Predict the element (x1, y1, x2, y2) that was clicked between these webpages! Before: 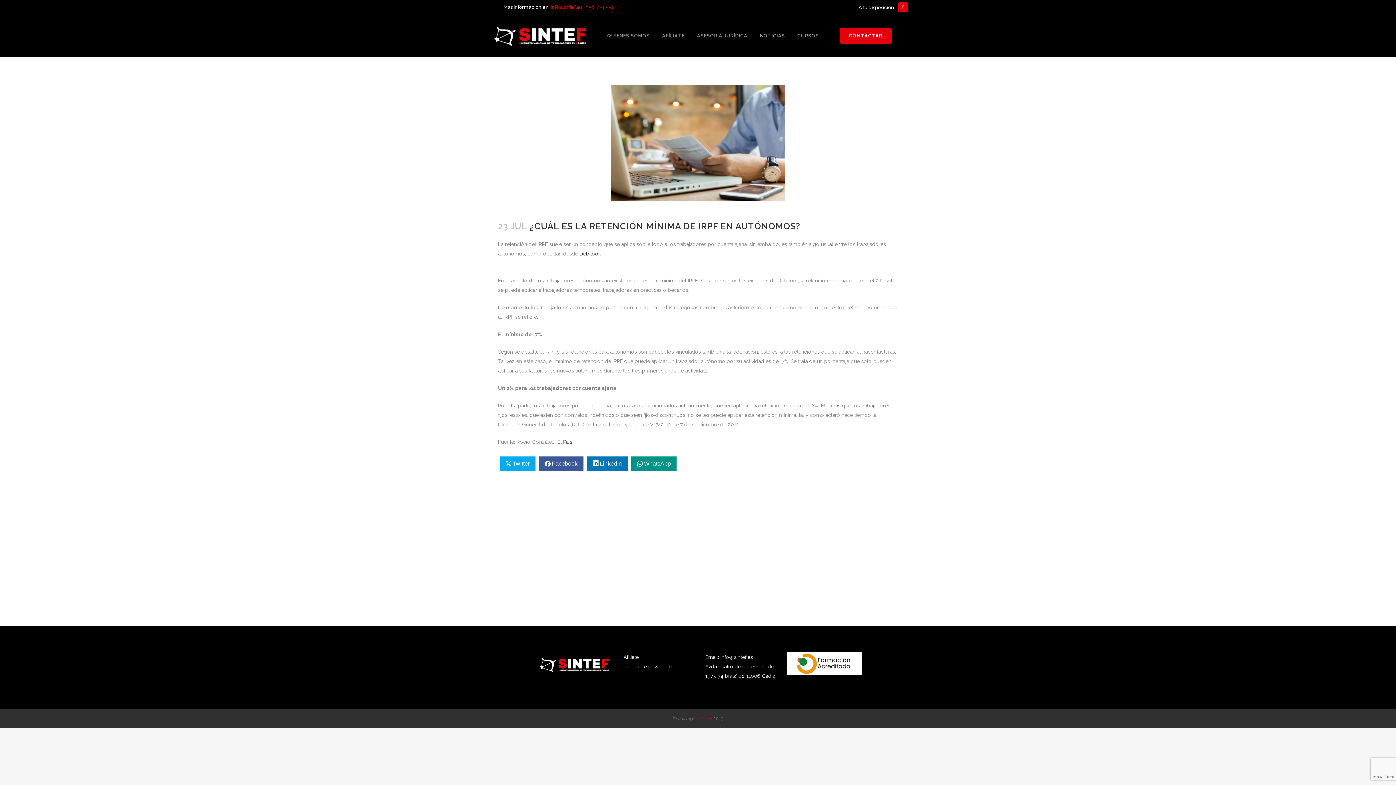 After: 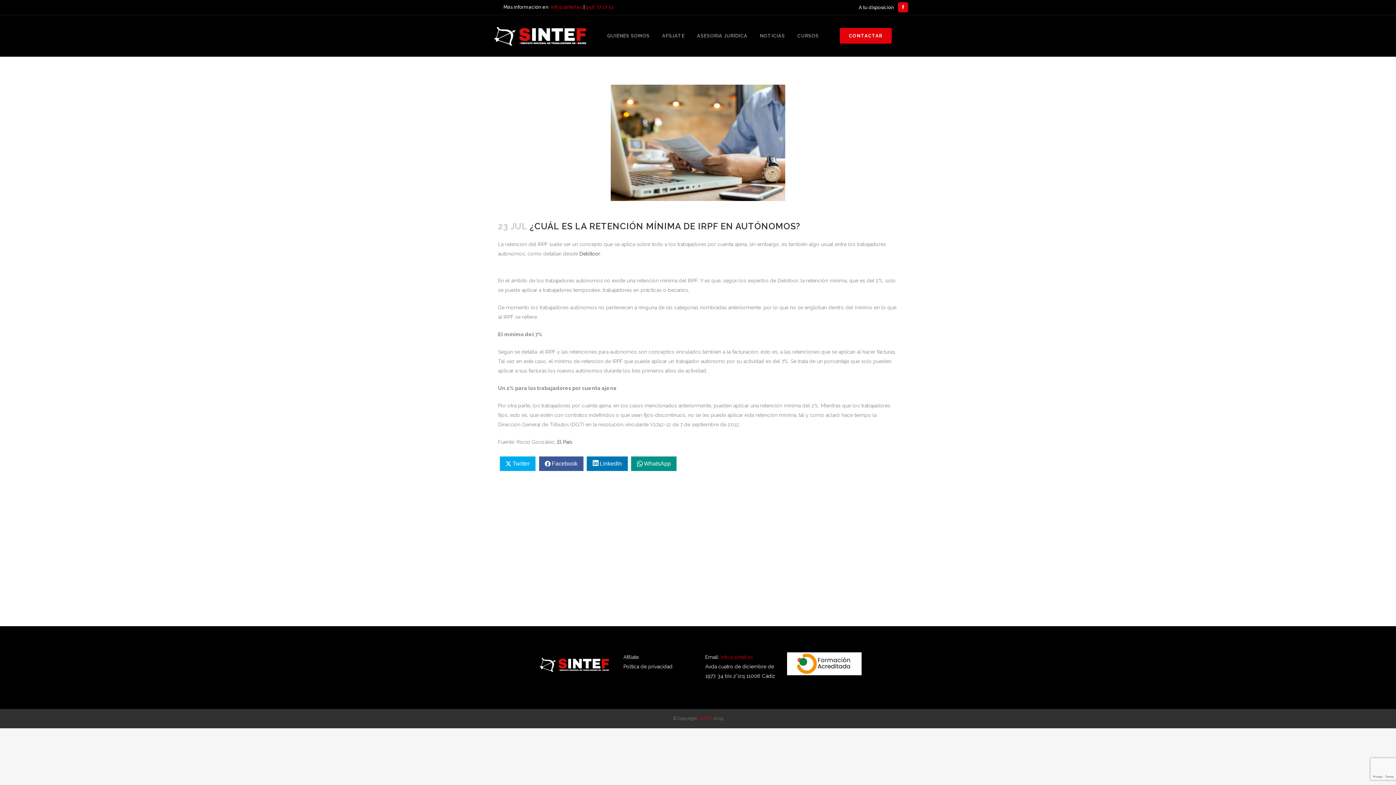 Action: bbox: (720, 654, 753, 660) label: info@sintef.es